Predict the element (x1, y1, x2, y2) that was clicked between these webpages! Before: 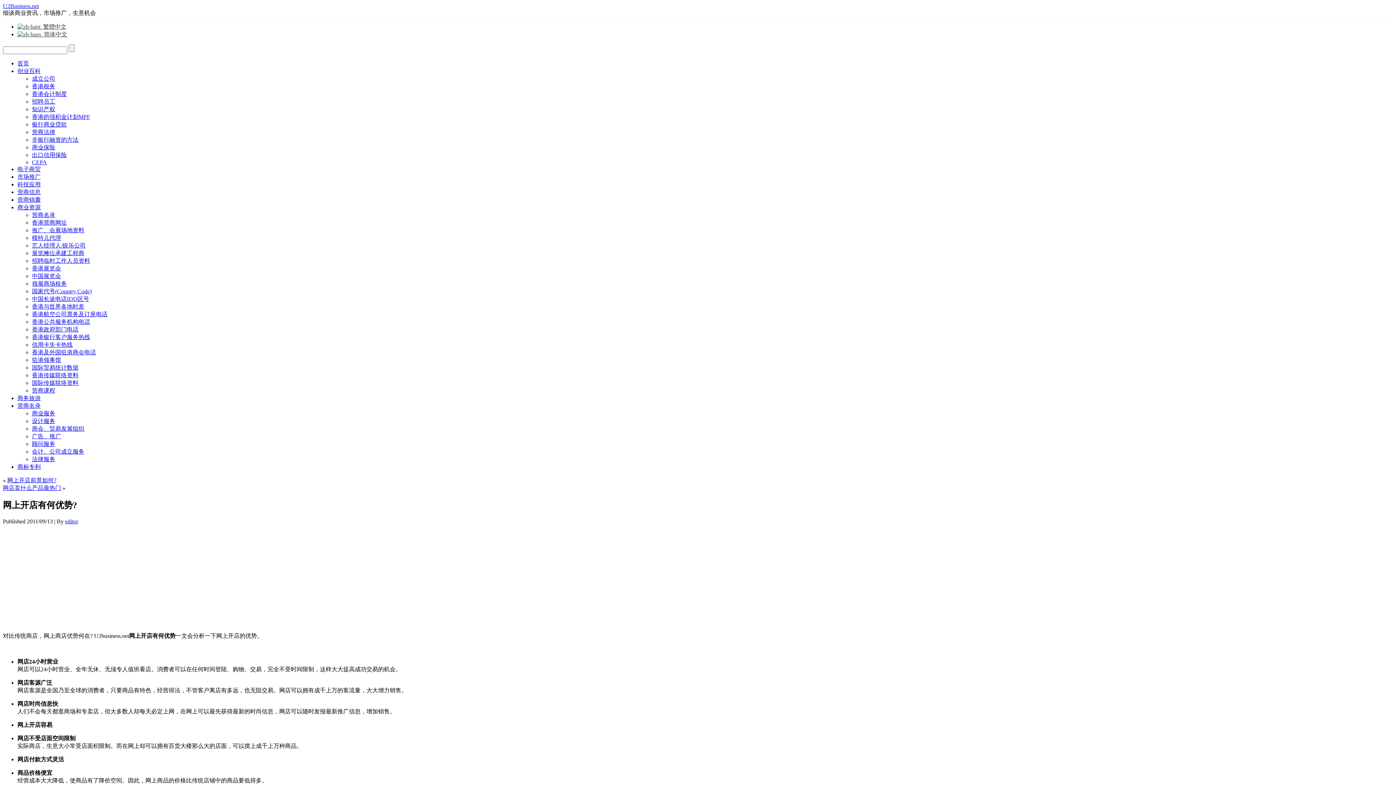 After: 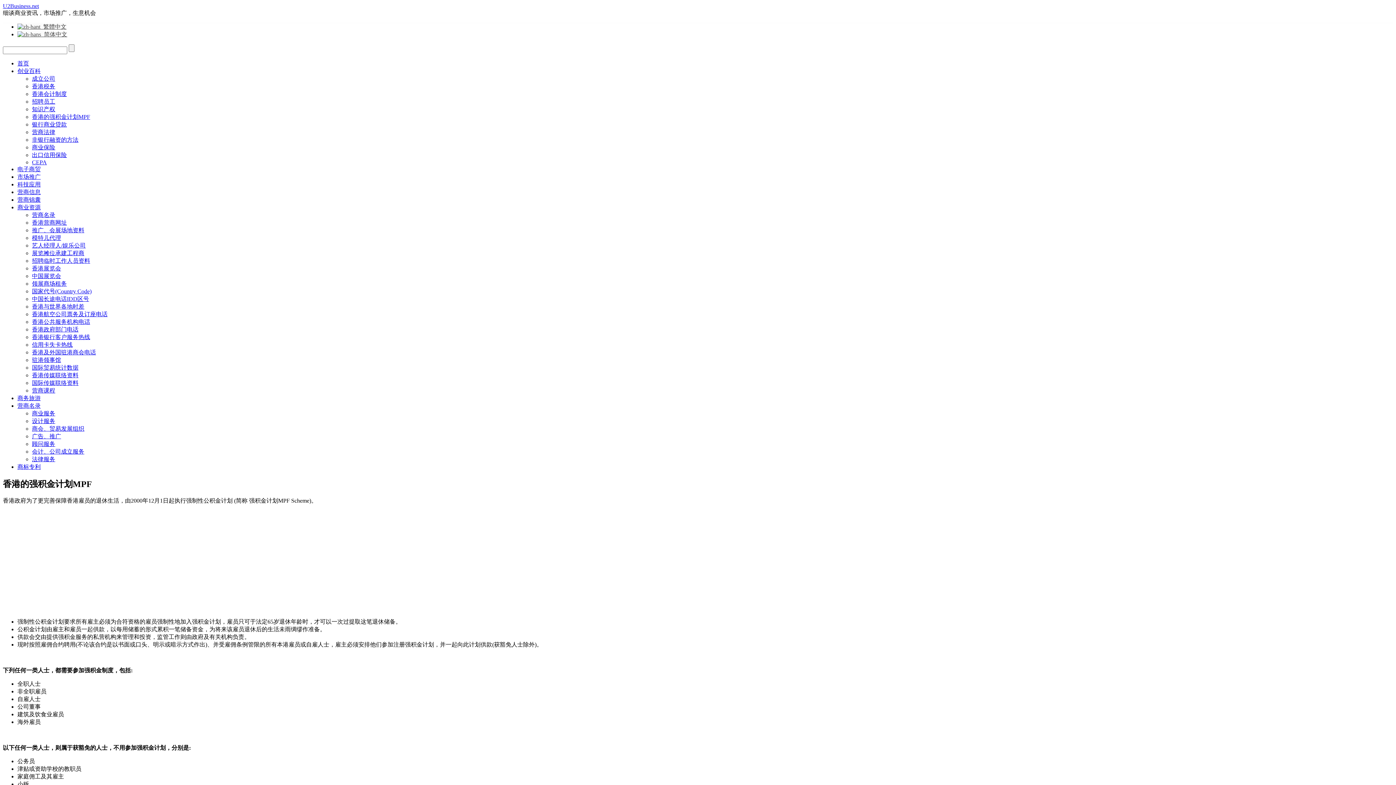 Action: bbox: (32, 113, 90, 120) label: 香港的强积金计划MPF